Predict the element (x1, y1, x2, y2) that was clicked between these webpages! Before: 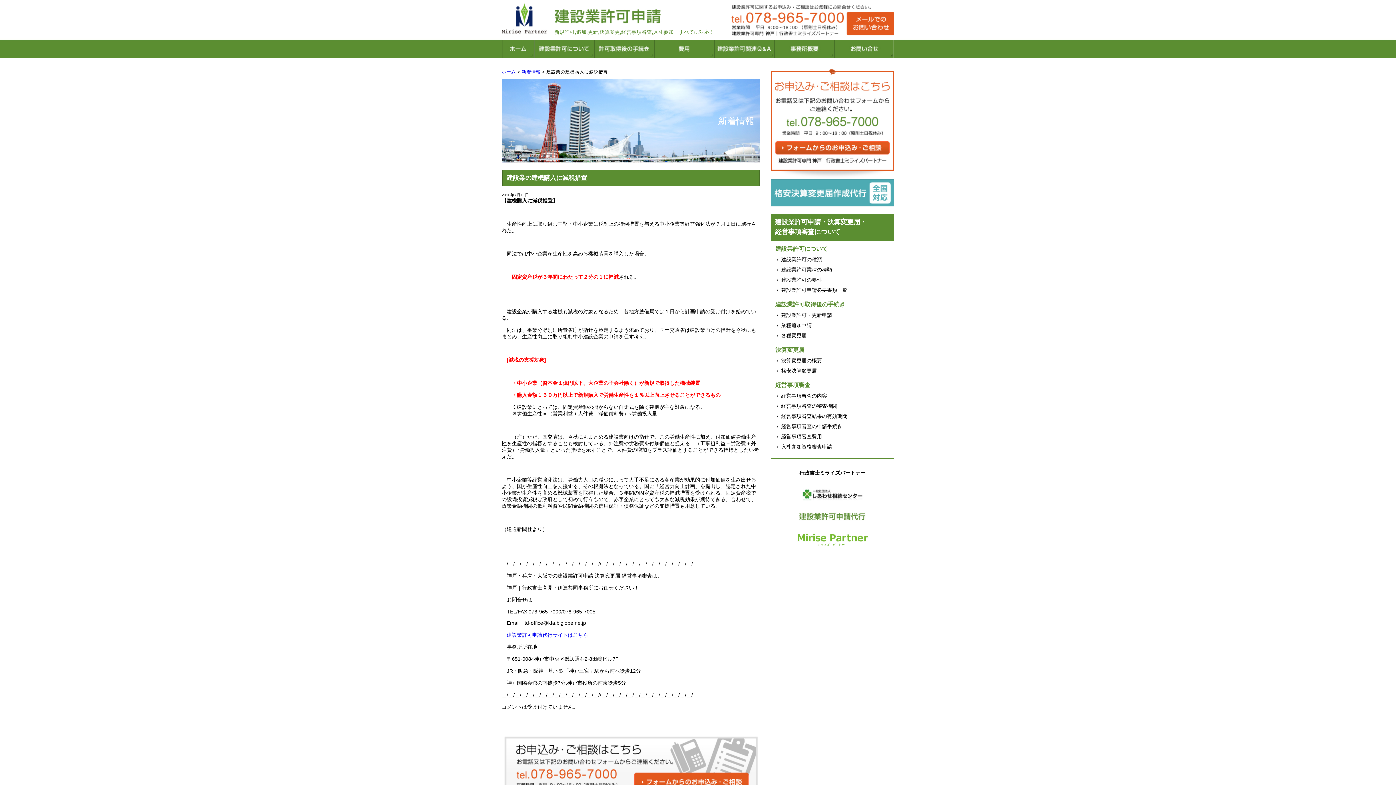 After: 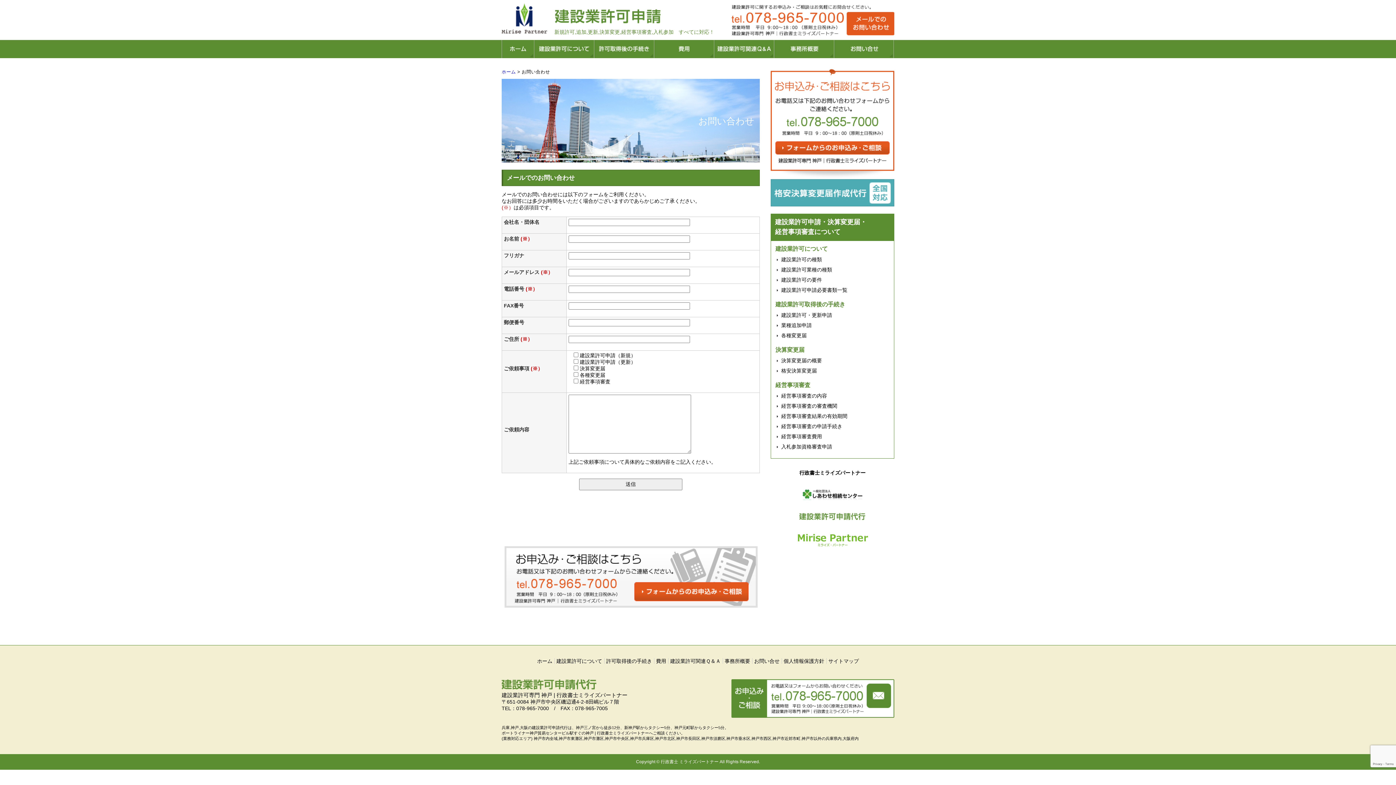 Action: bbox: (834, 52, 894, 58)